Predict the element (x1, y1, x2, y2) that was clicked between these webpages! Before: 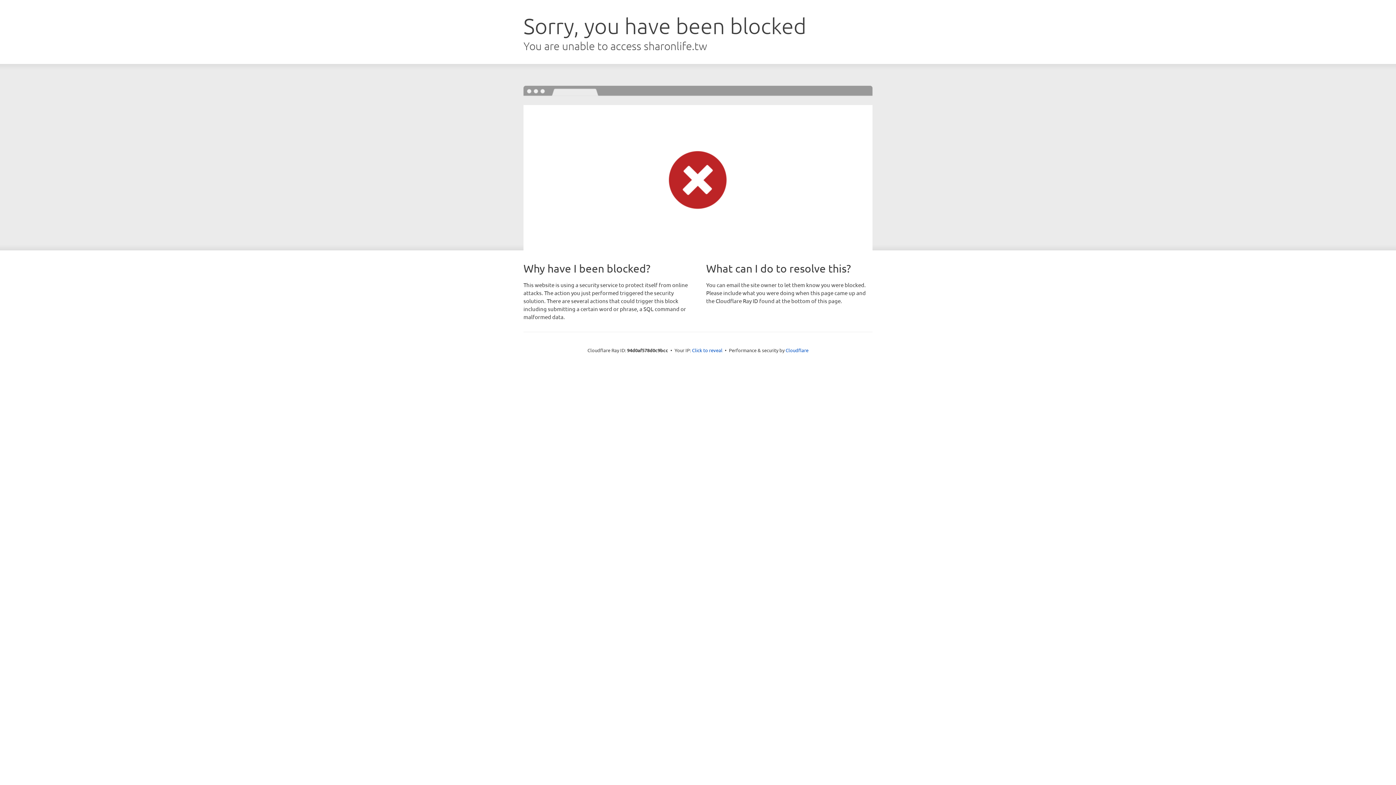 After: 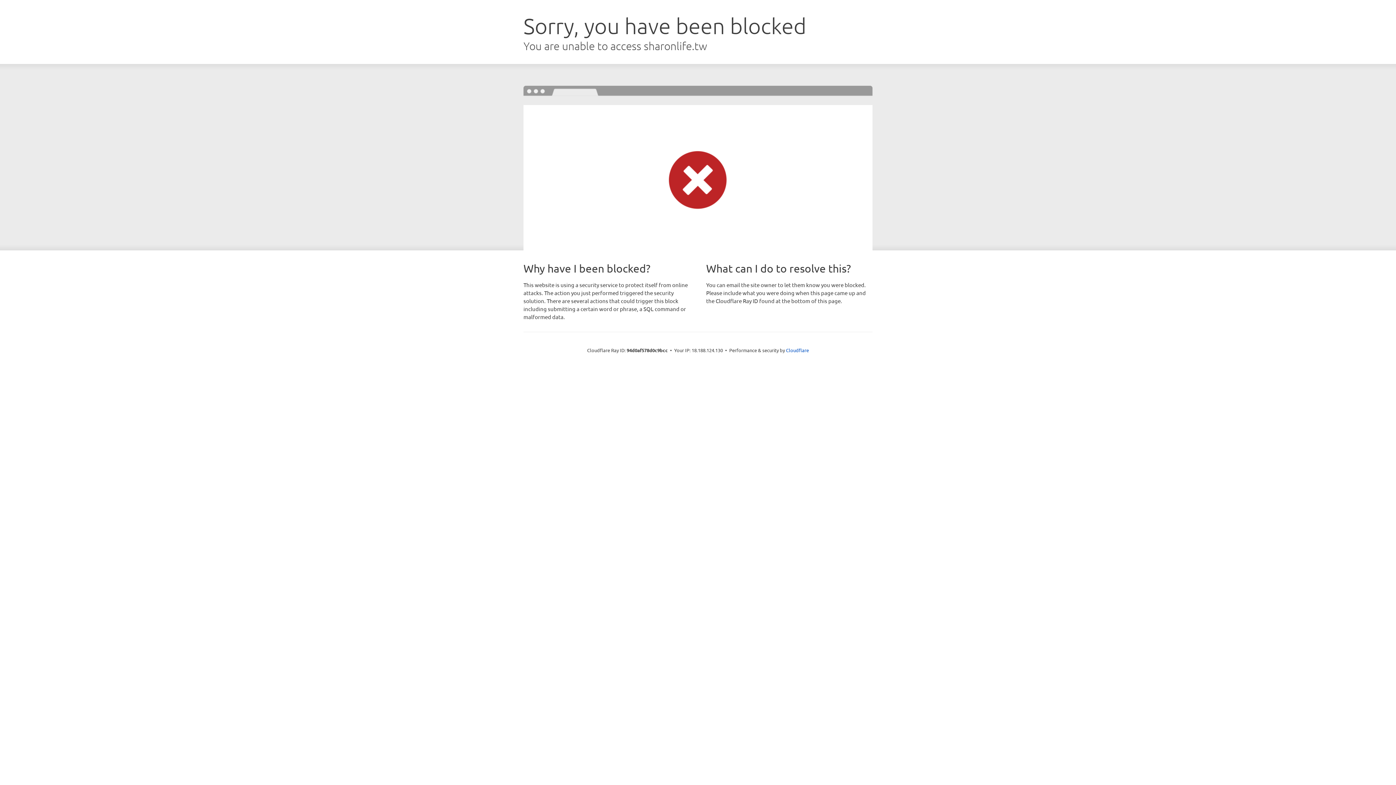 Action: label: Click to reveal bbox: (692, 346, 722, 353)